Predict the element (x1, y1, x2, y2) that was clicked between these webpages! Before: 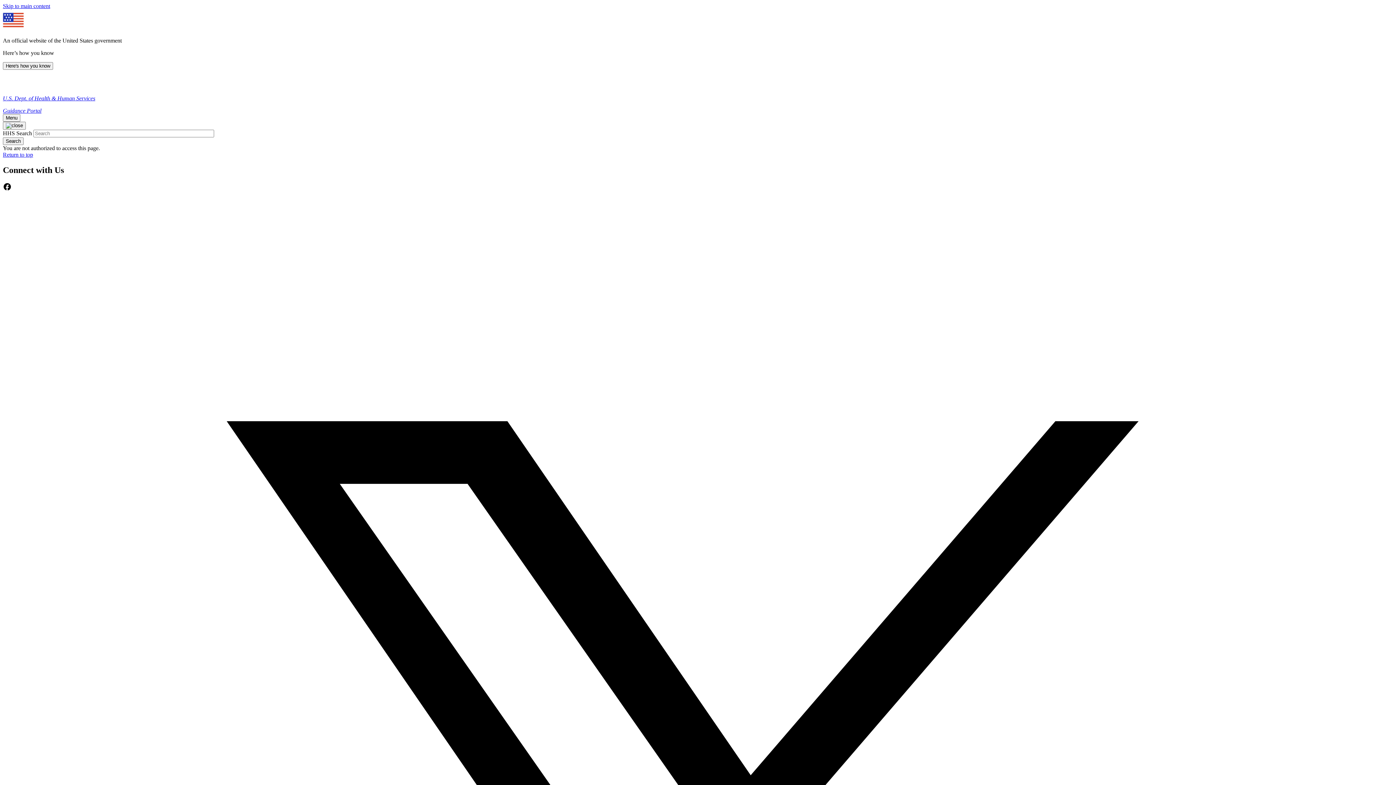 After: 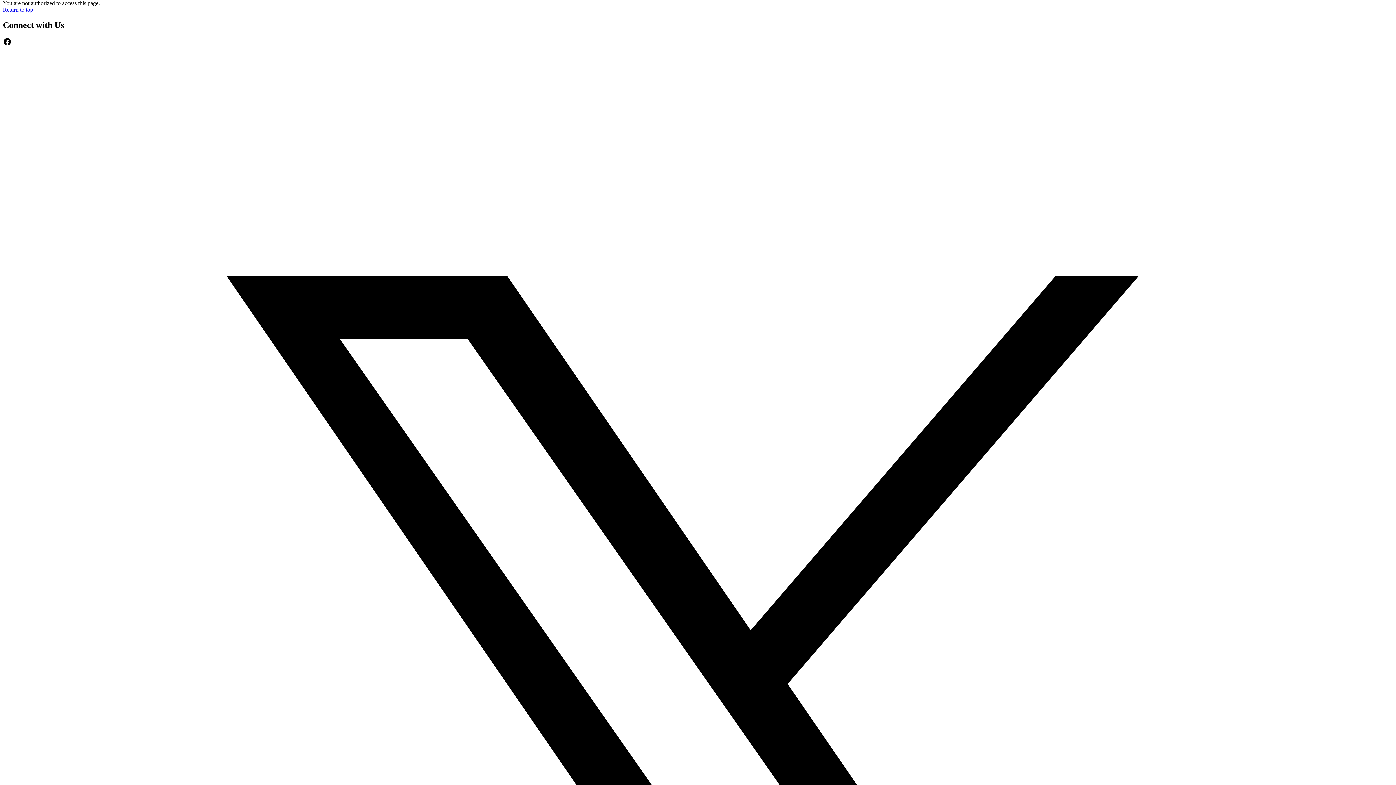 Action: label: Skip to main content bbox: (2, 2, 50, 9)